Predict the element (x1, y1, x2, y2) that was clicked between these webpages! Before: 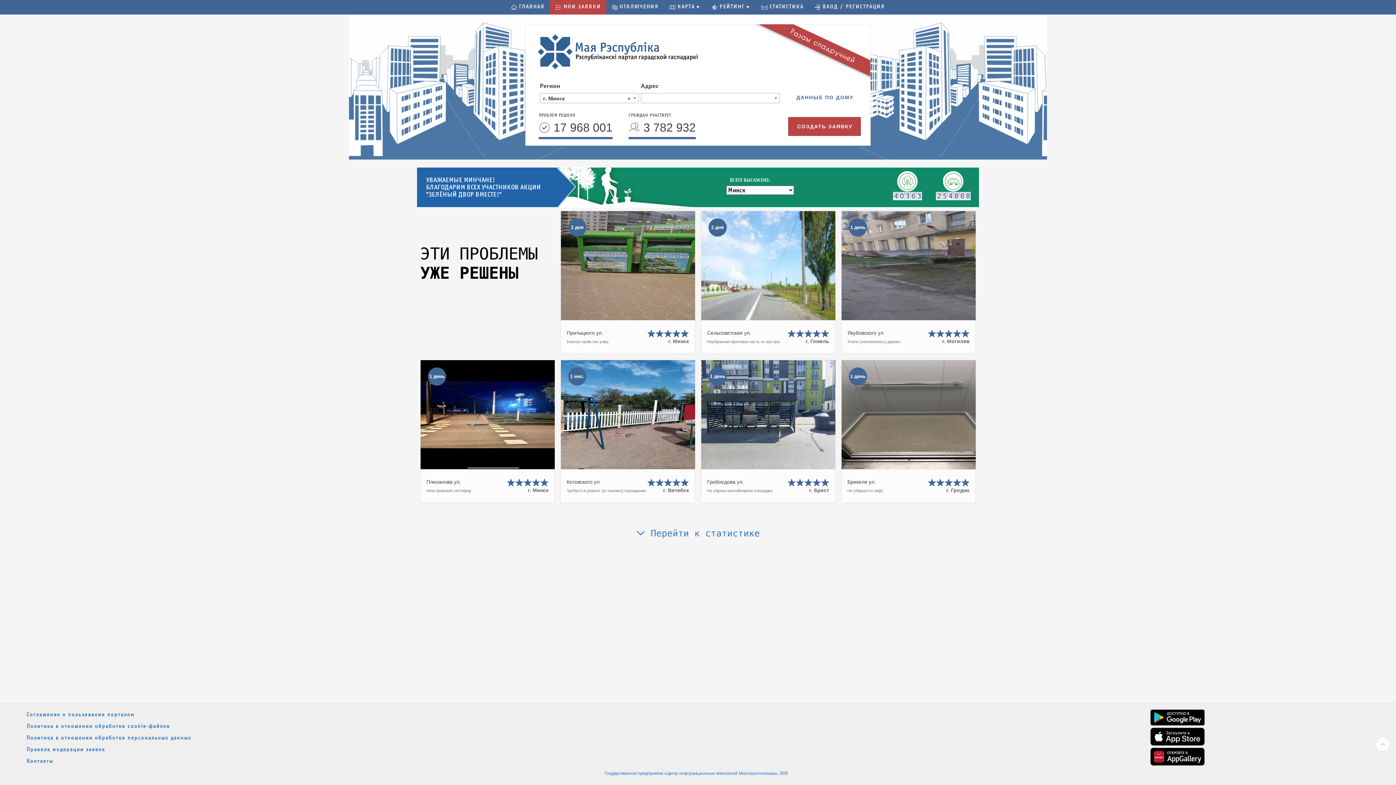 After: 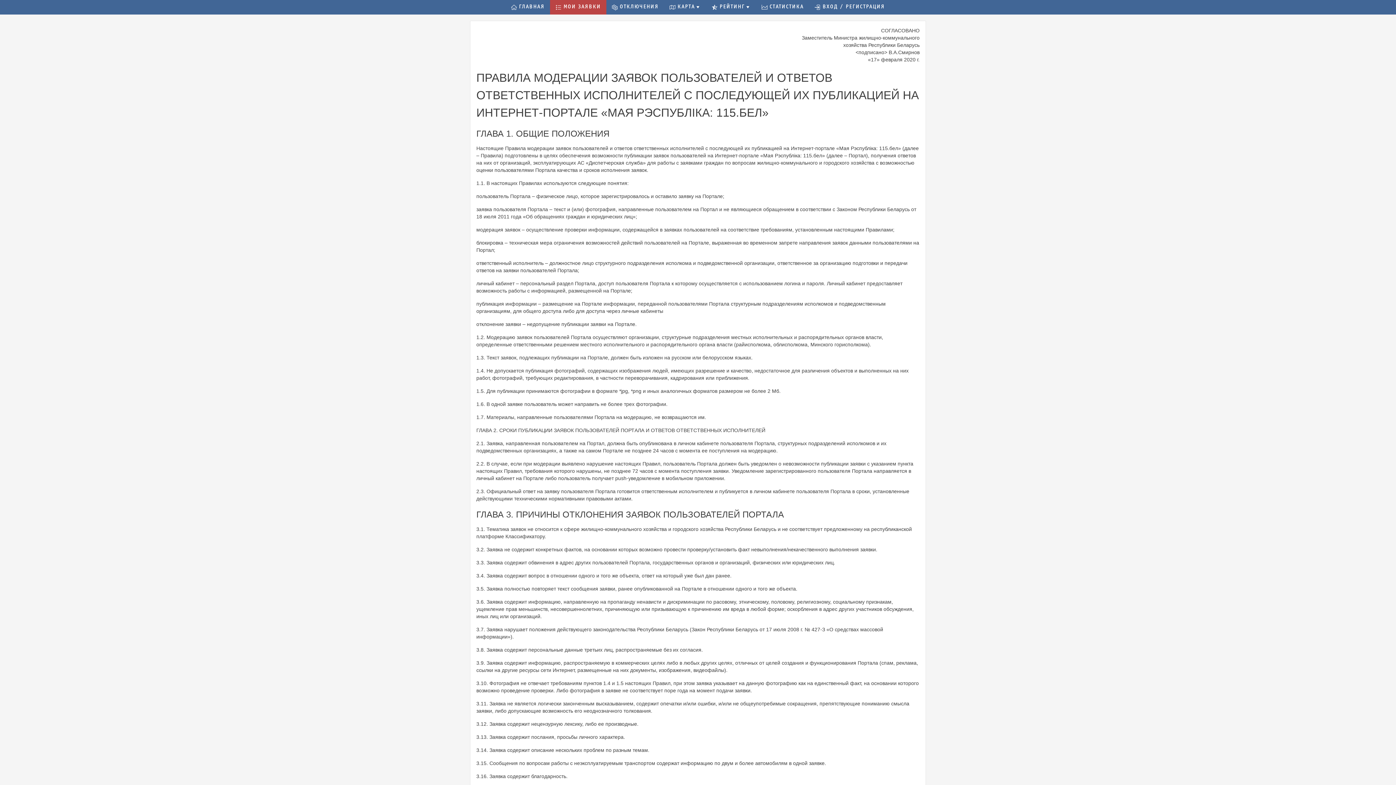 Action: bbox: (22, 744, 1144, 756) label: Правила модерации заявок